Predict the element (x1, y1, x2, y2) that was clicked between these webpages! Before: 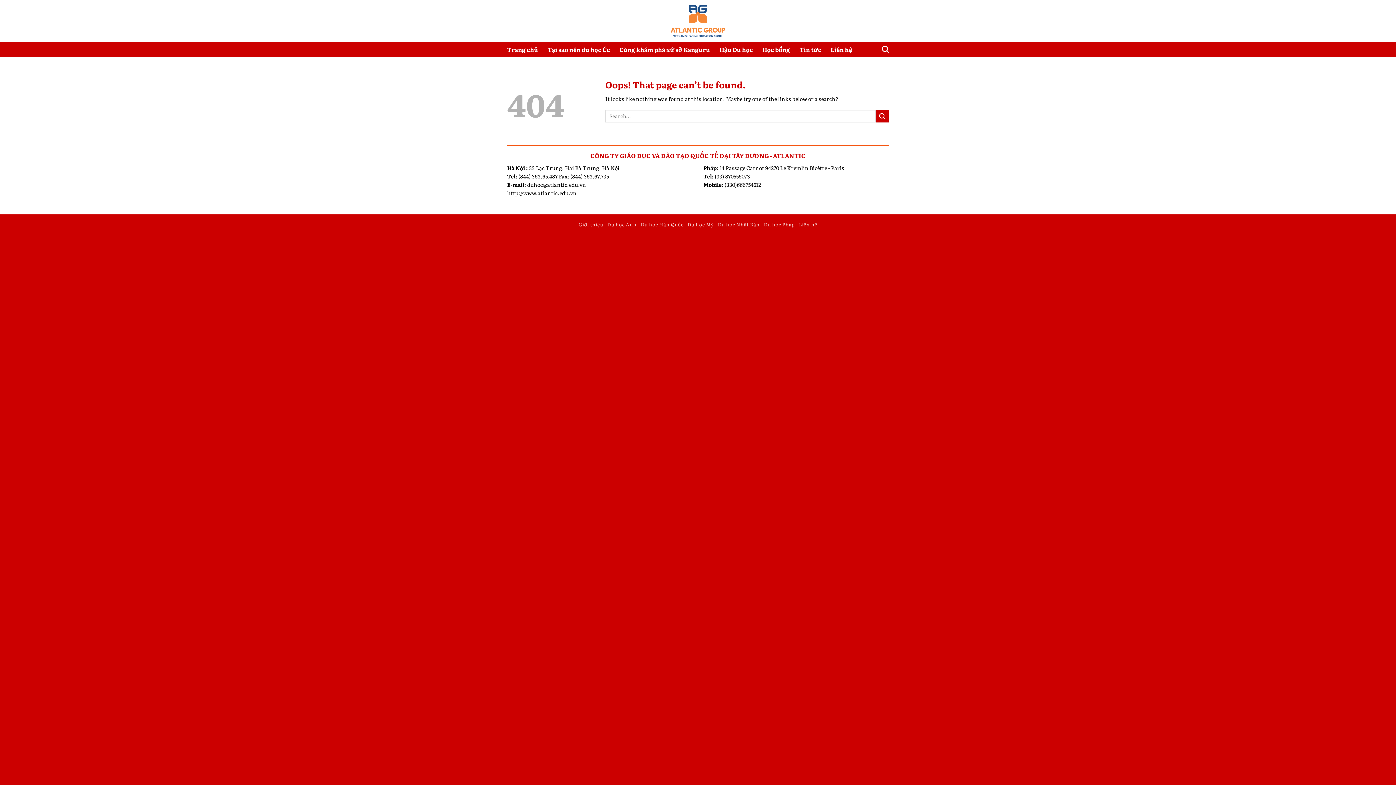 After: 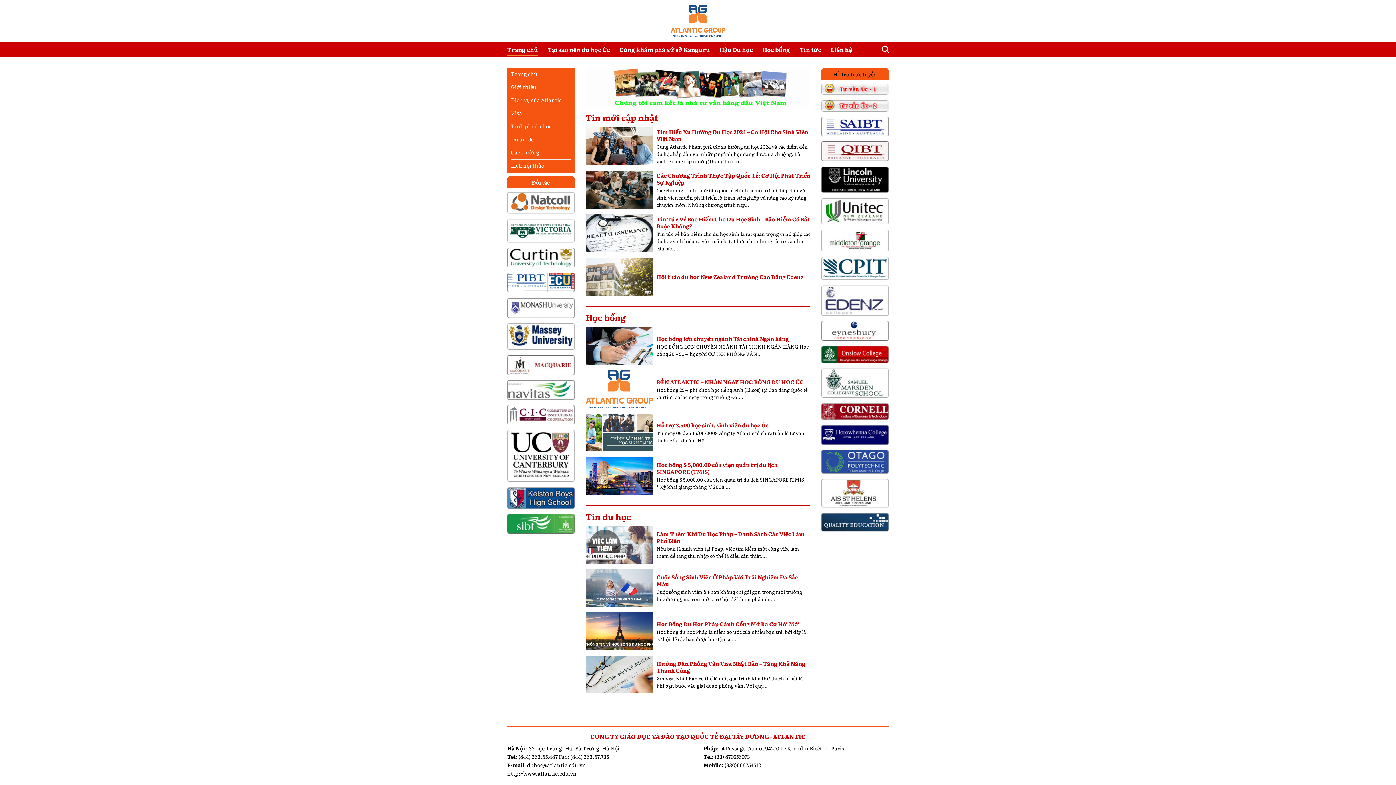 Action: bbox: (670, 4, 725, 37)